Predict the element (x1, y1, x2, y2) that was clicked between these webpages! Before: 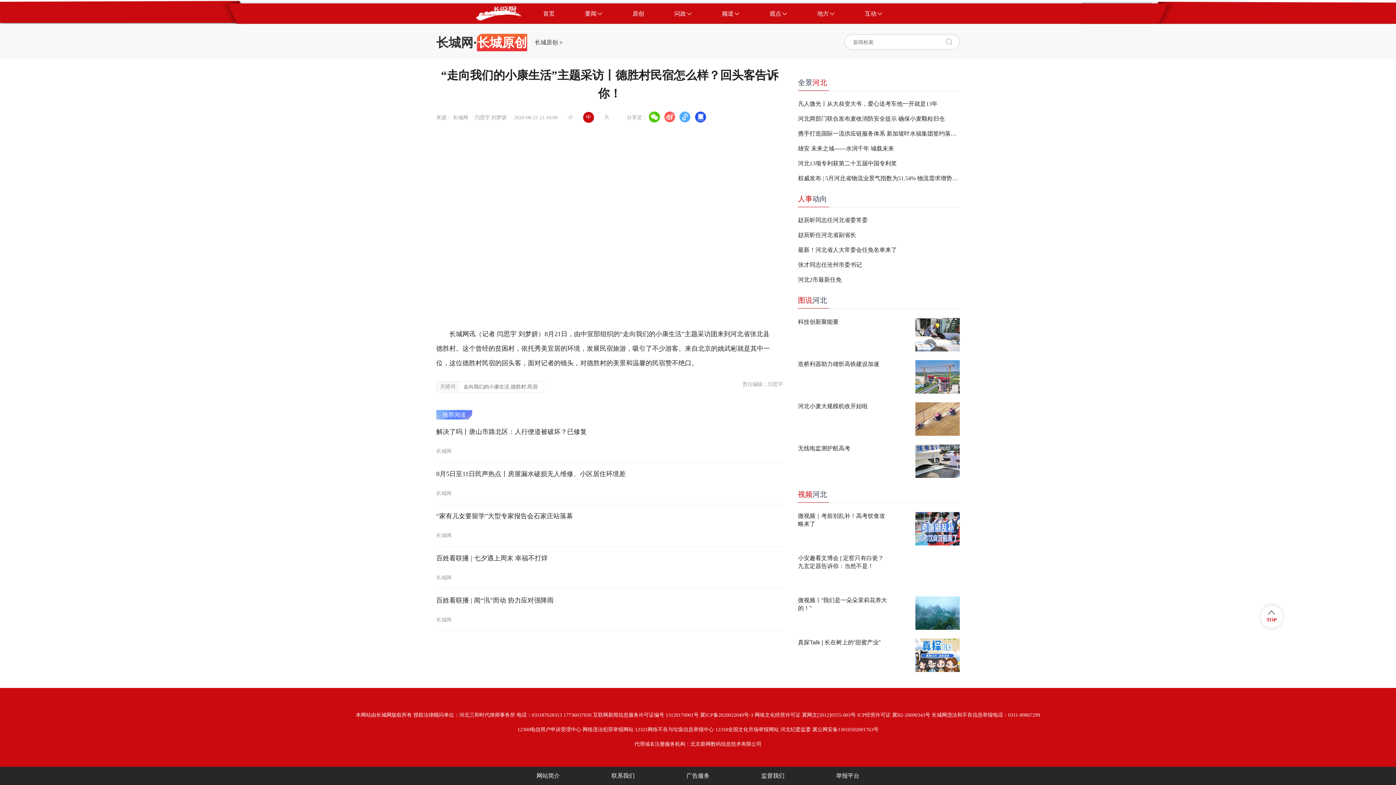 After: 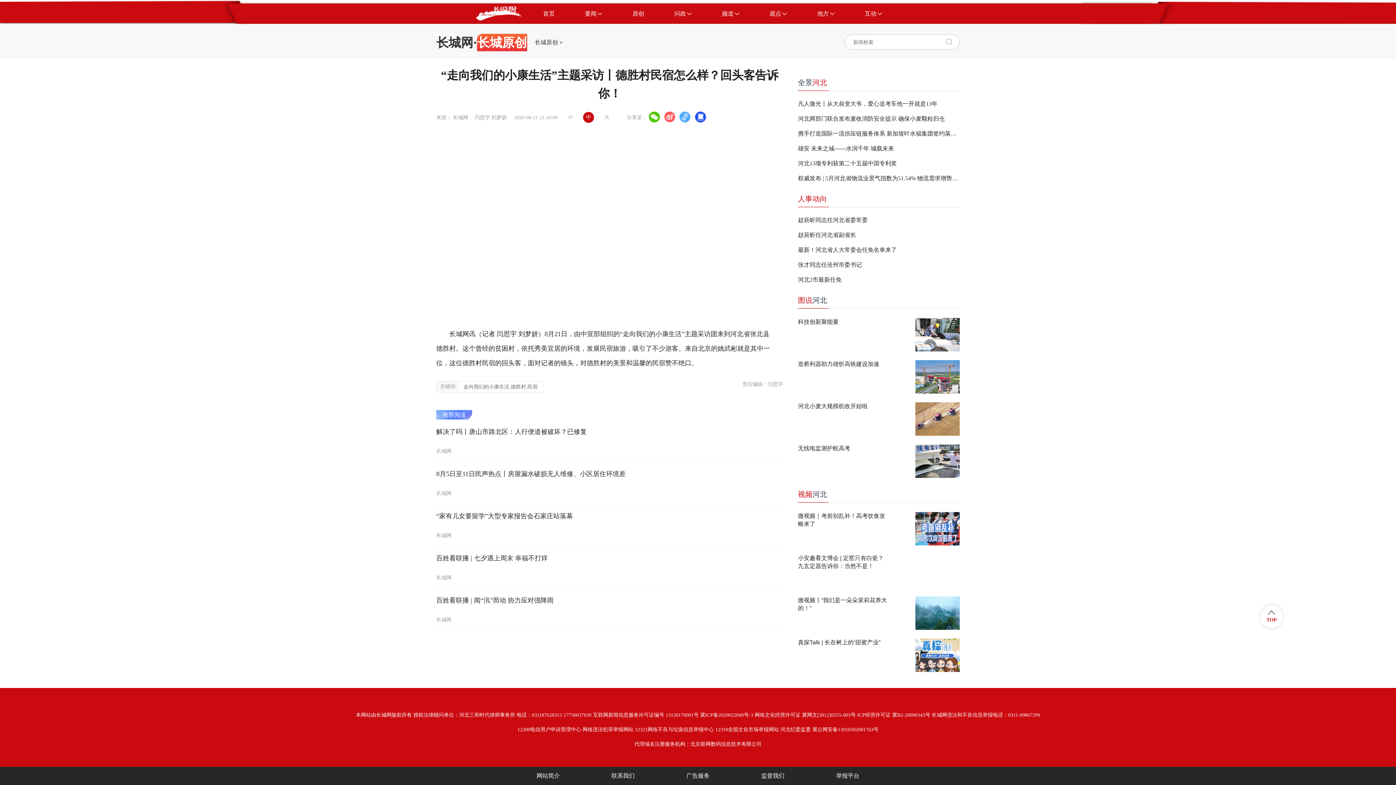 Action: label: 人事动向 bbox: (798, 193, 827, 204)